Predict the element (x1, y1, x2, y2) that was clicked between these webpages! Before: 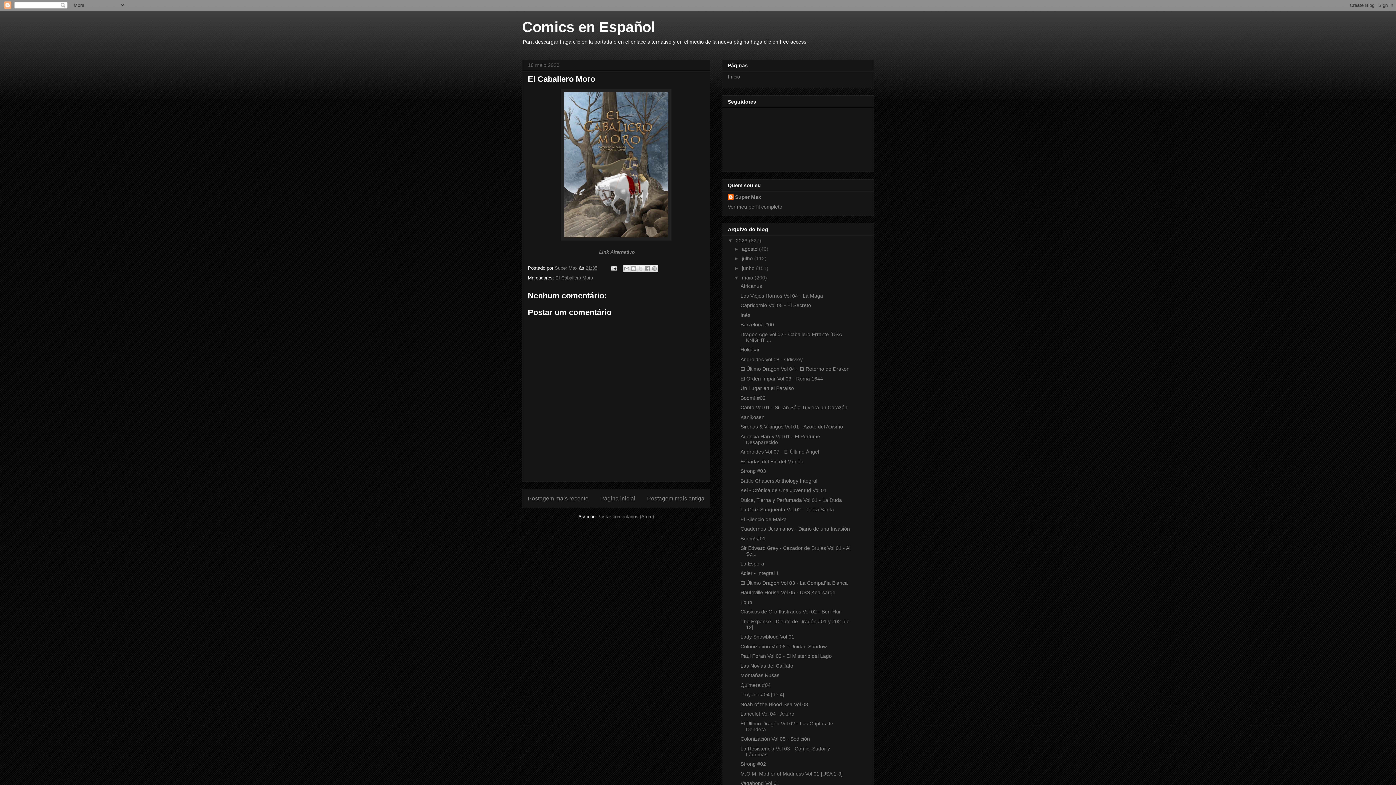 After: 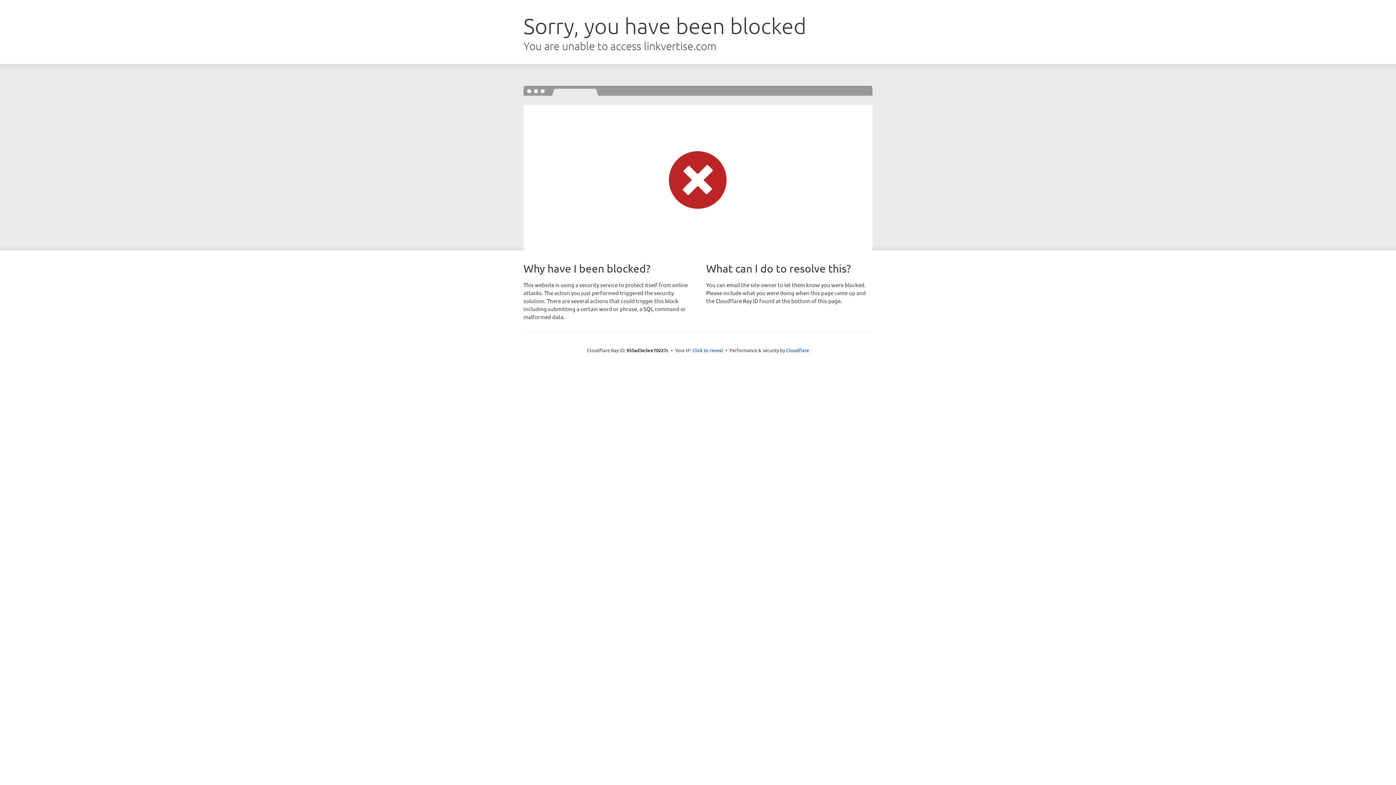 Action: label: Link Alternativo bbox: (599, 249, 634, 254)